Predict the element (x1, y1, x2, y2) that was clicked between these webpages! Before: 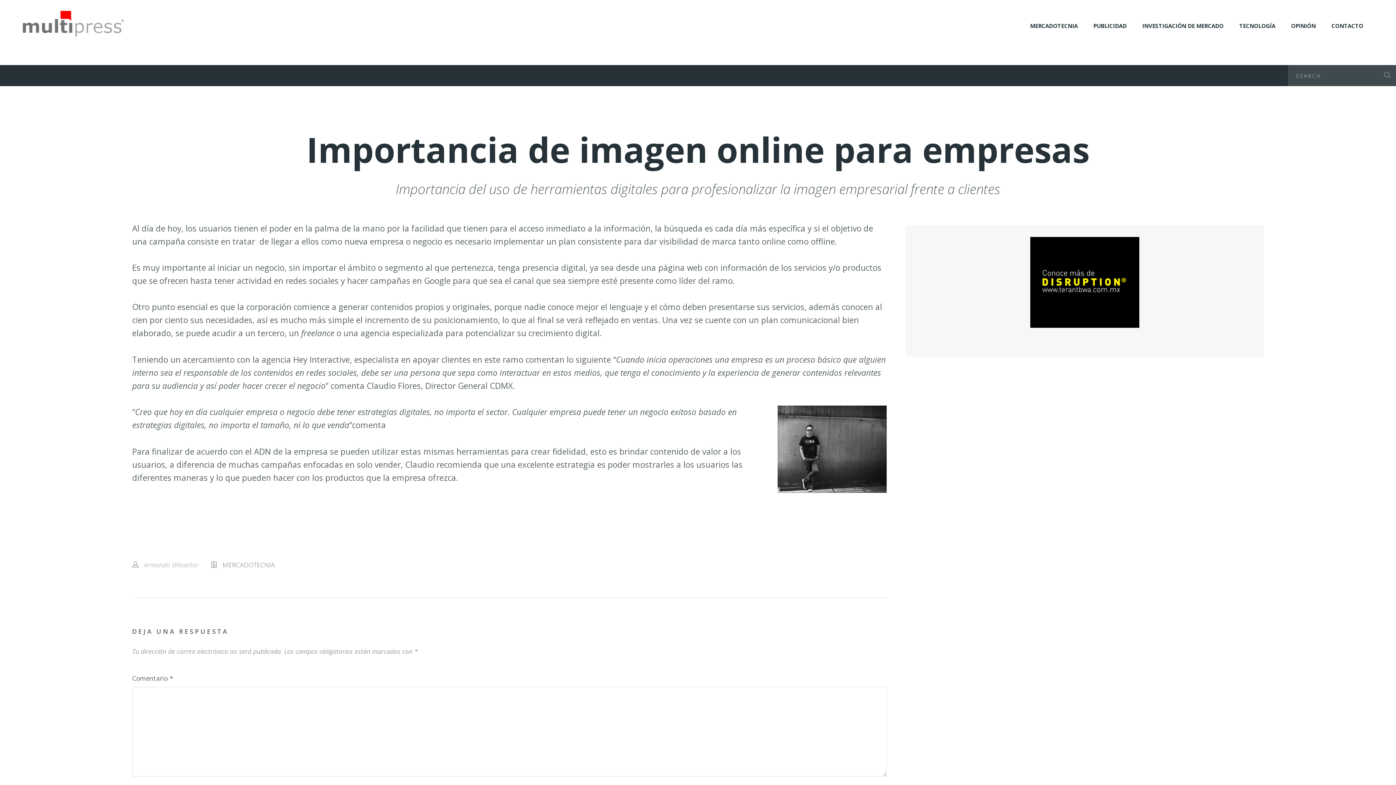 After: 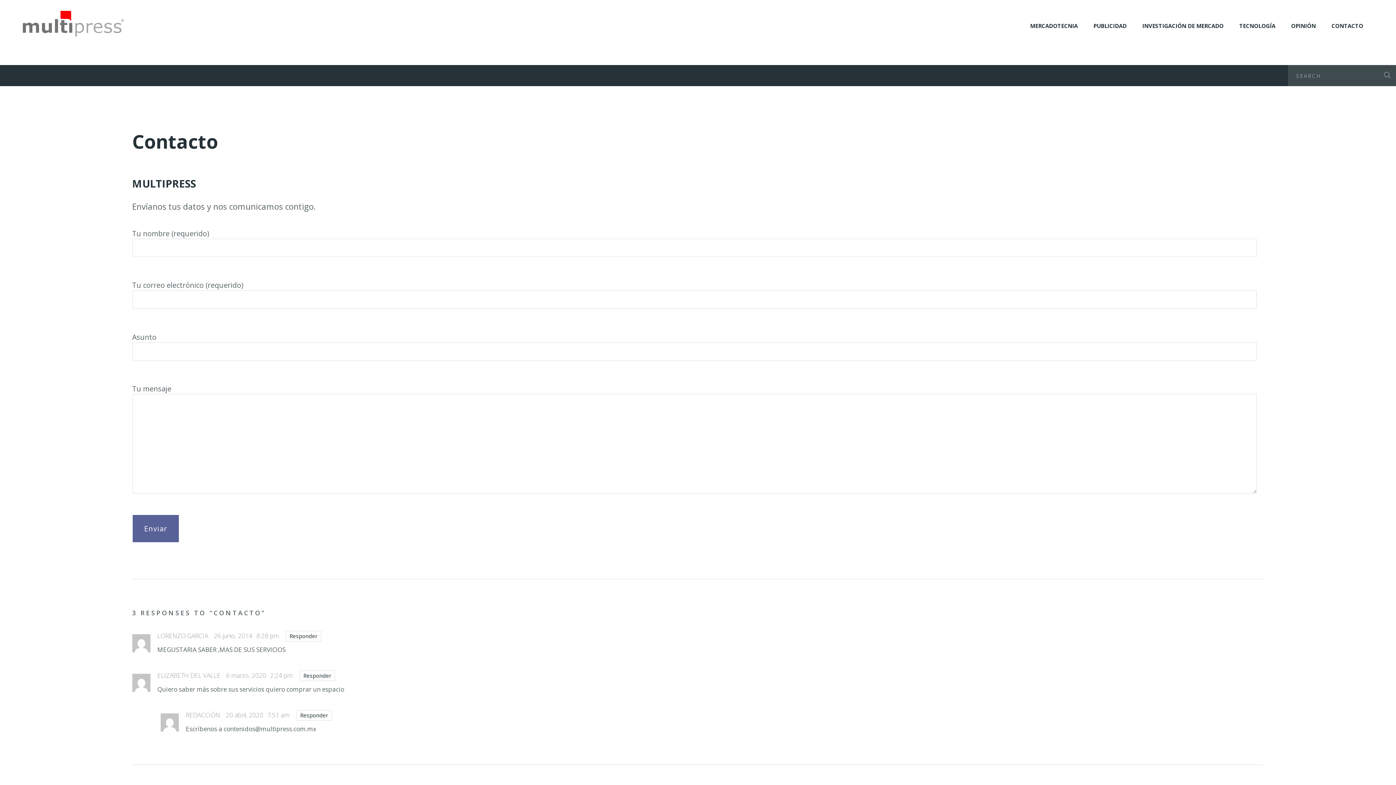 Action: label: CONTACTO bbox: (1331, 22, 1363, 29)